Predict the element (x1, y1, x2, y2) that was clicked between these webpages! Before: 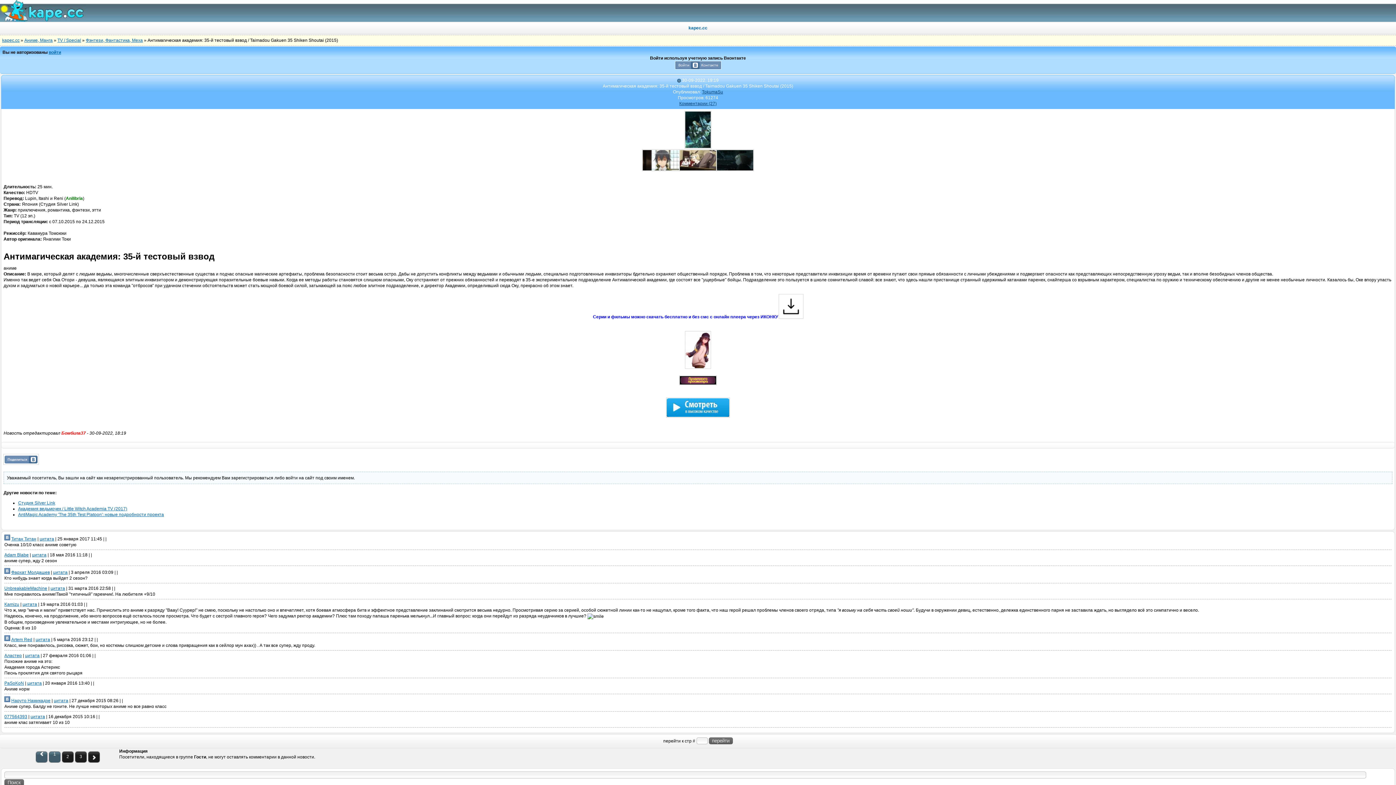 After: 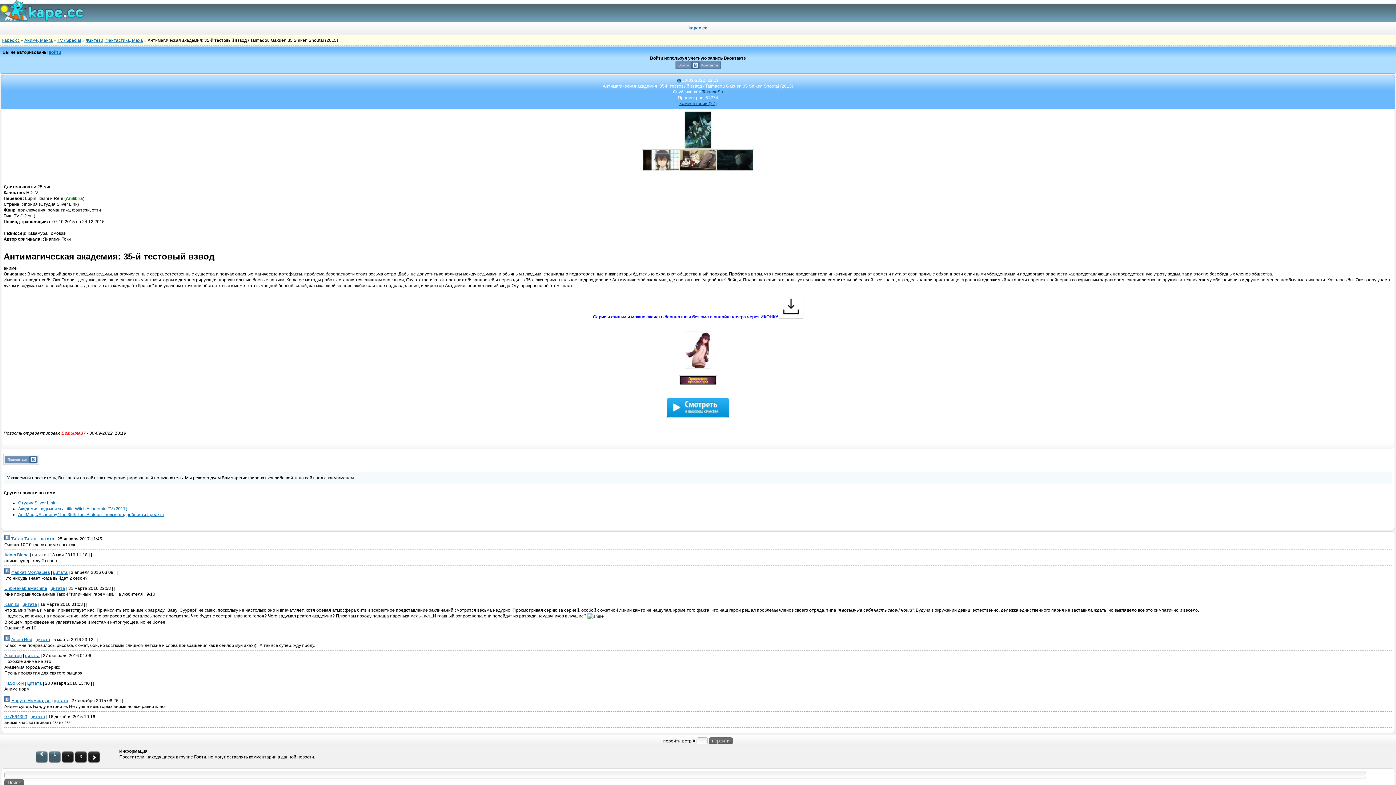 Action: bbox: (32, 552, 46, 557) label: цитата